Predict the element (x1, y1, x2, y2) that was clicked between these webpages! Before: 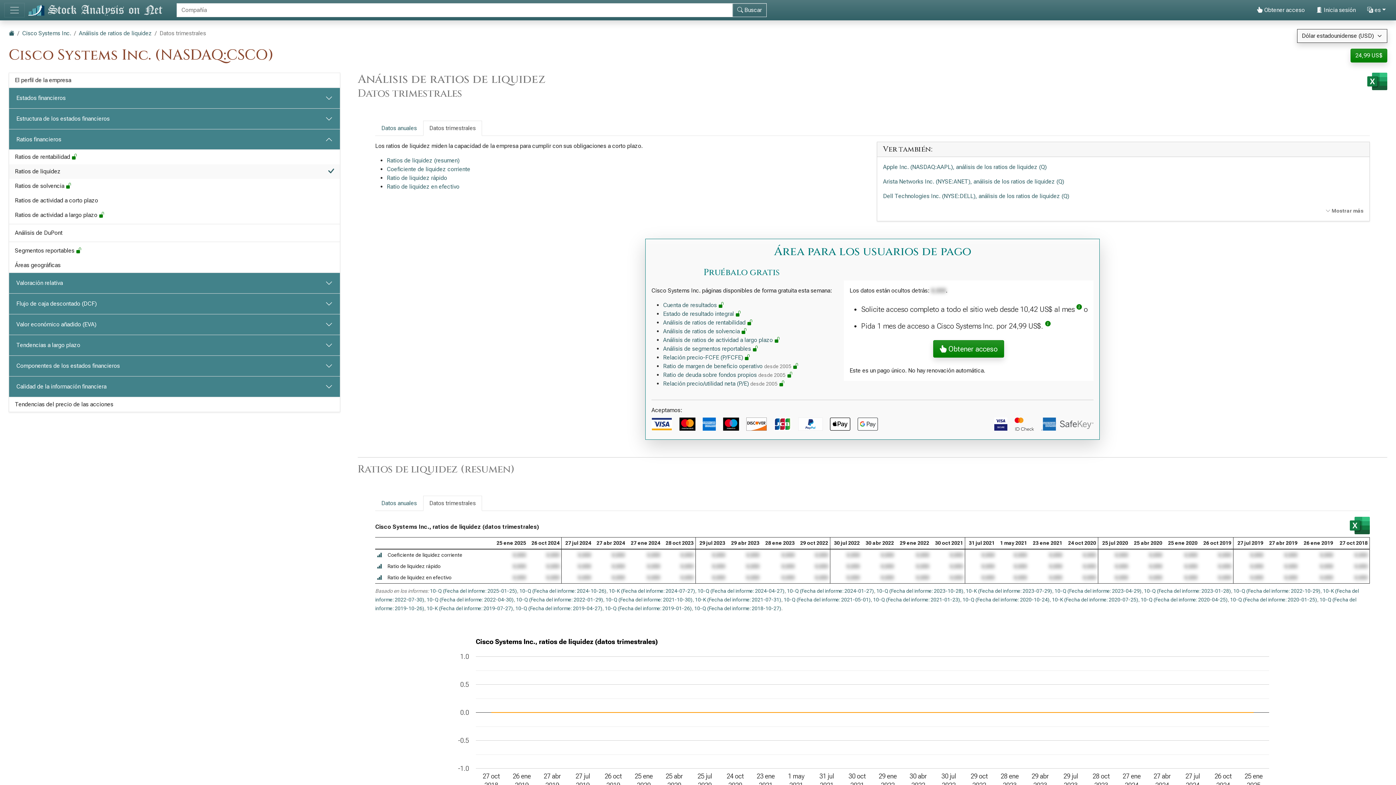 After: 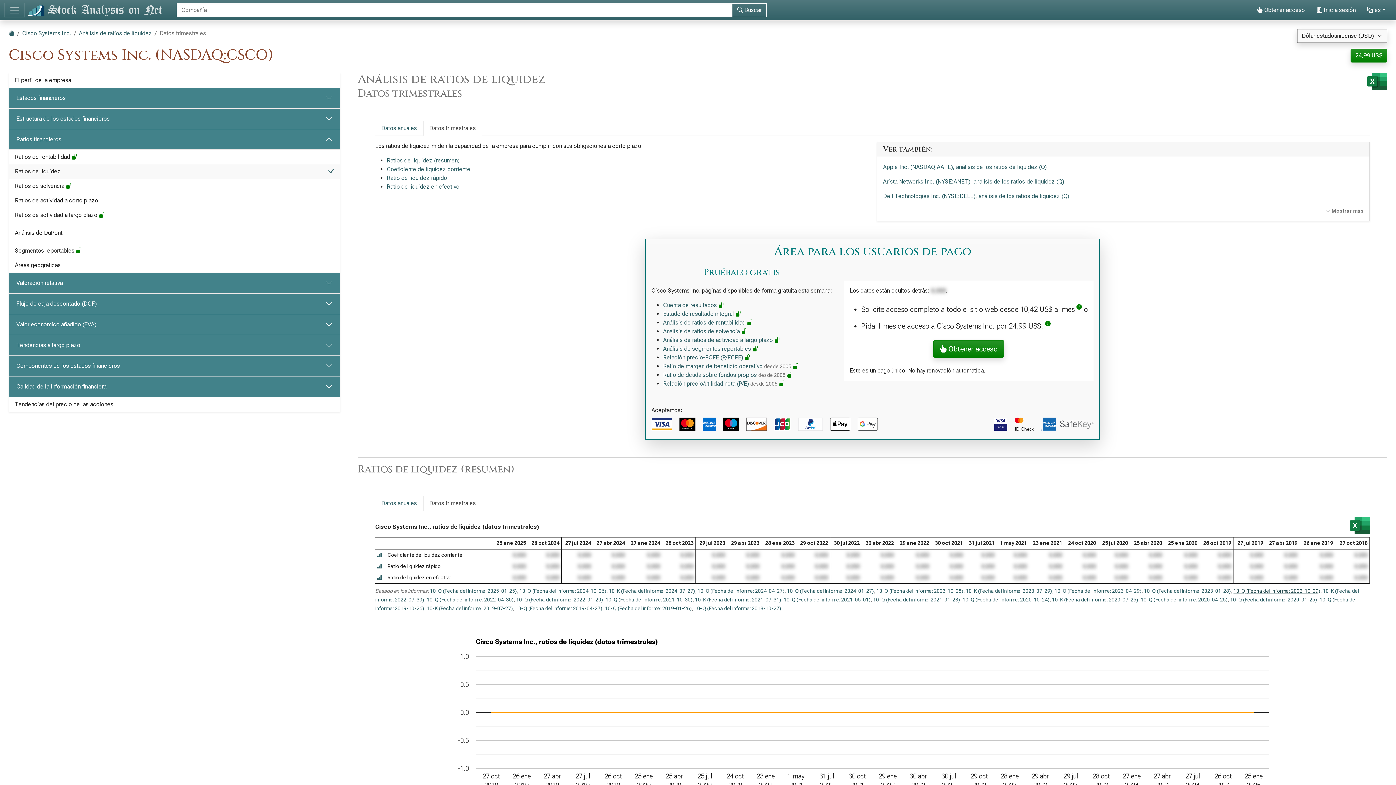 Action: label: 10-Q (Fecha del informe: 2022-10-29) bbox: (1233, 588, 1320, 594)